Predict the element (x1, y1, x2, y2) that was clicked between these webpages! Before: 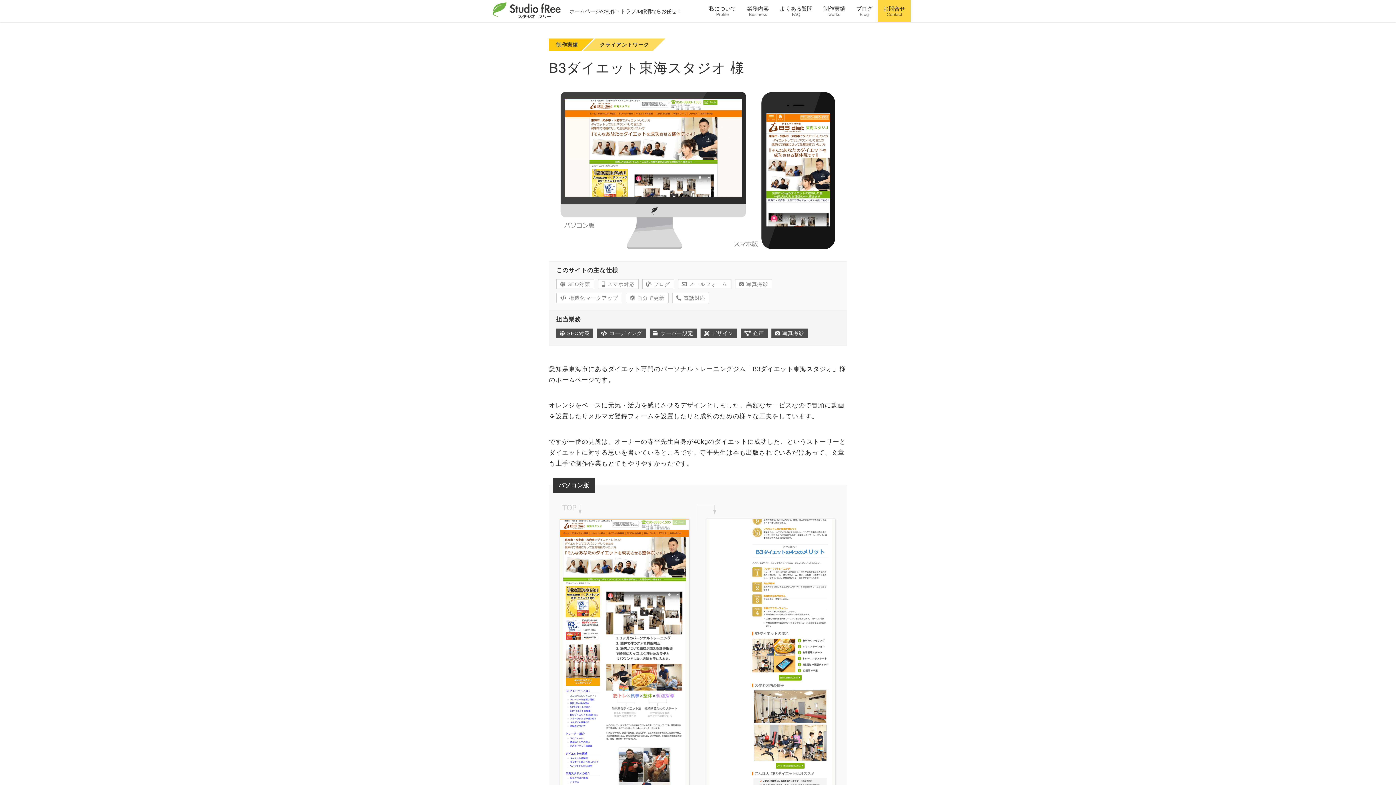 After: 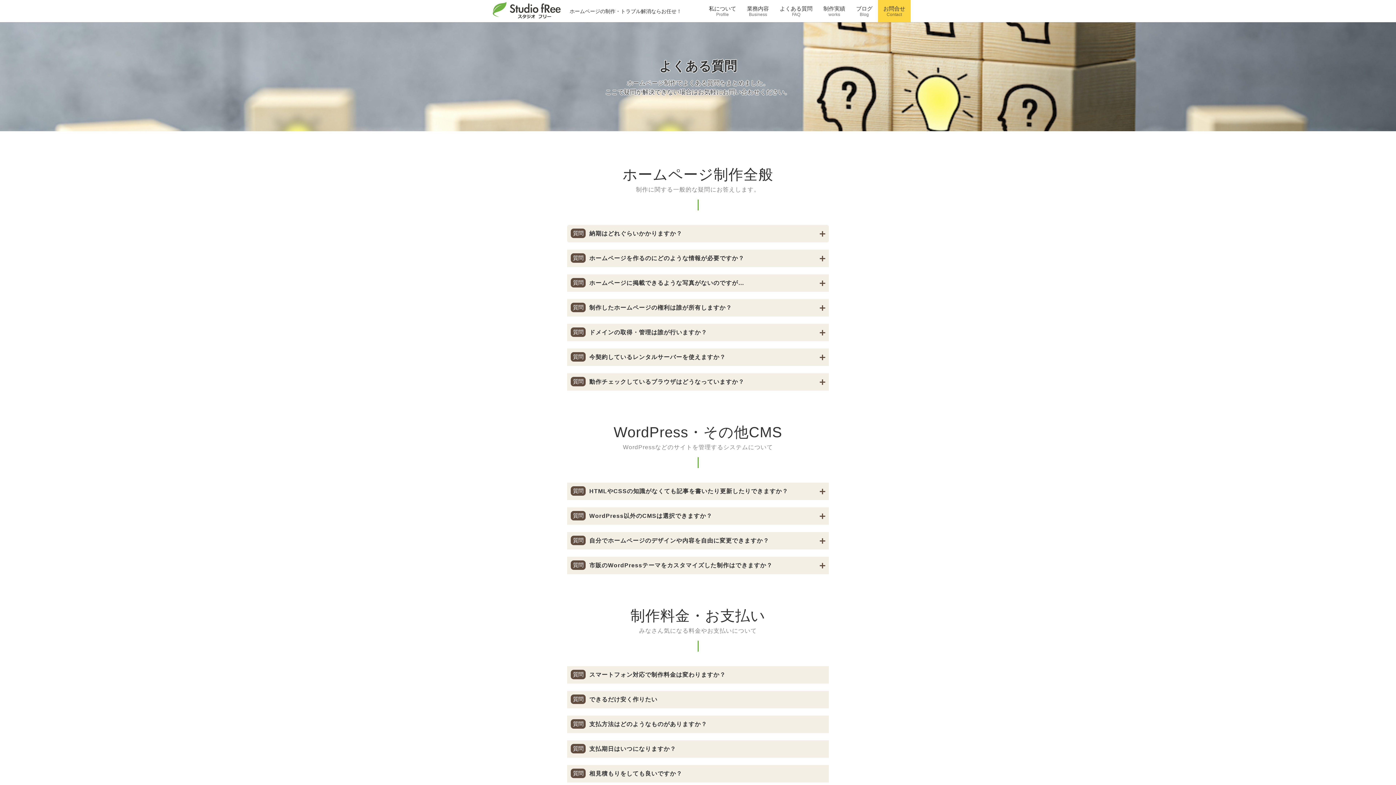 Action: bbox: (774, 0, 818, 22) label: よくある質問
FAQ